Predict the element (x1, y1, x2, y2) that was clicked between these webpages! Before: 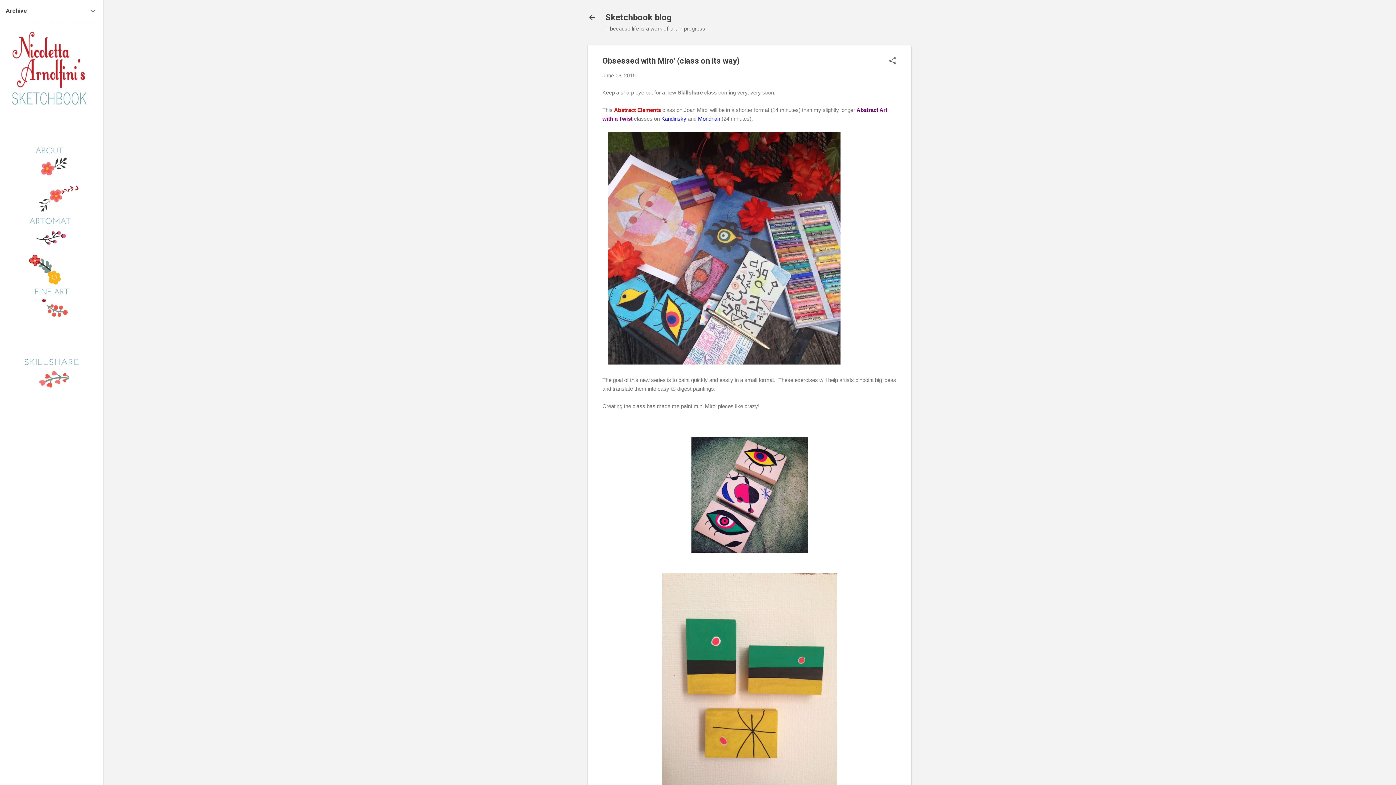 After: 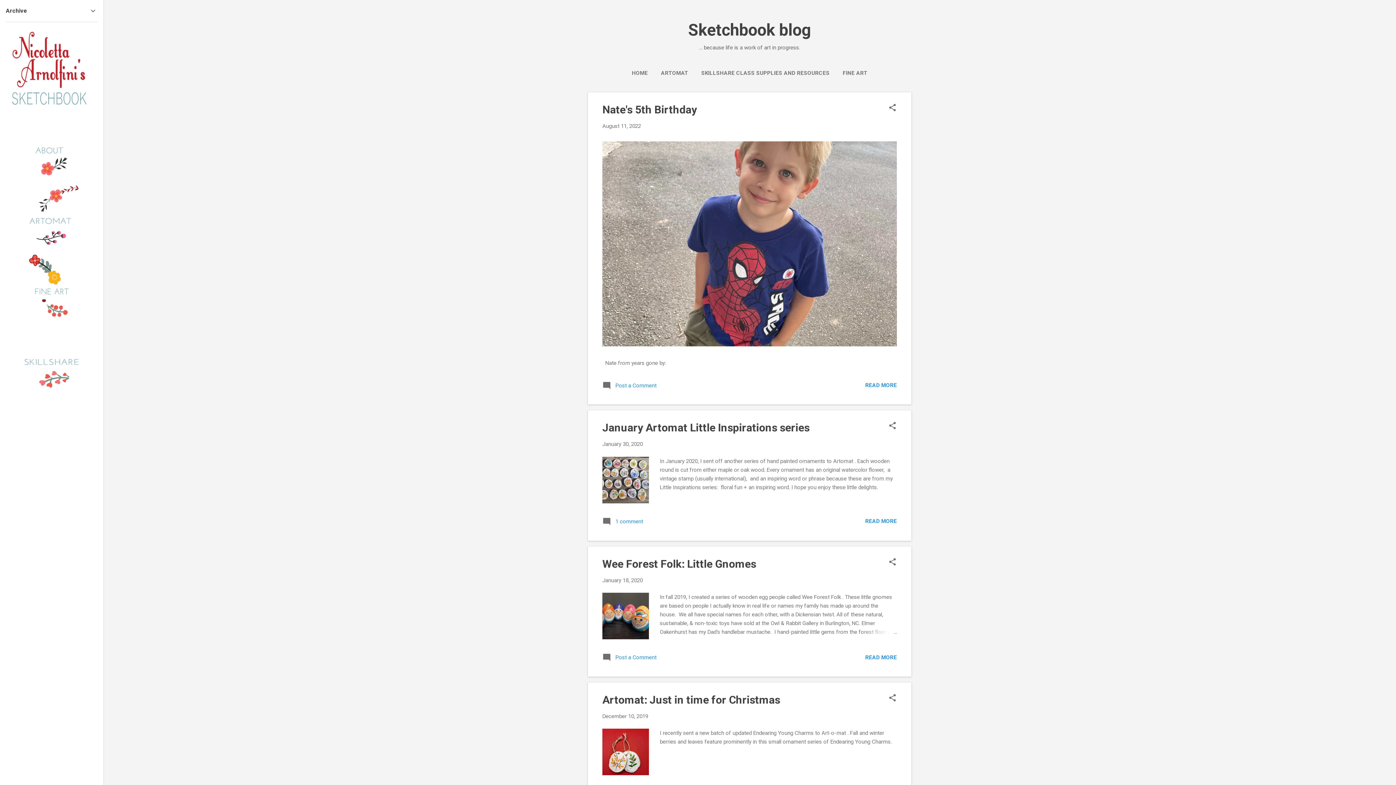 Action: bbox: (583, 8, 601, 26)